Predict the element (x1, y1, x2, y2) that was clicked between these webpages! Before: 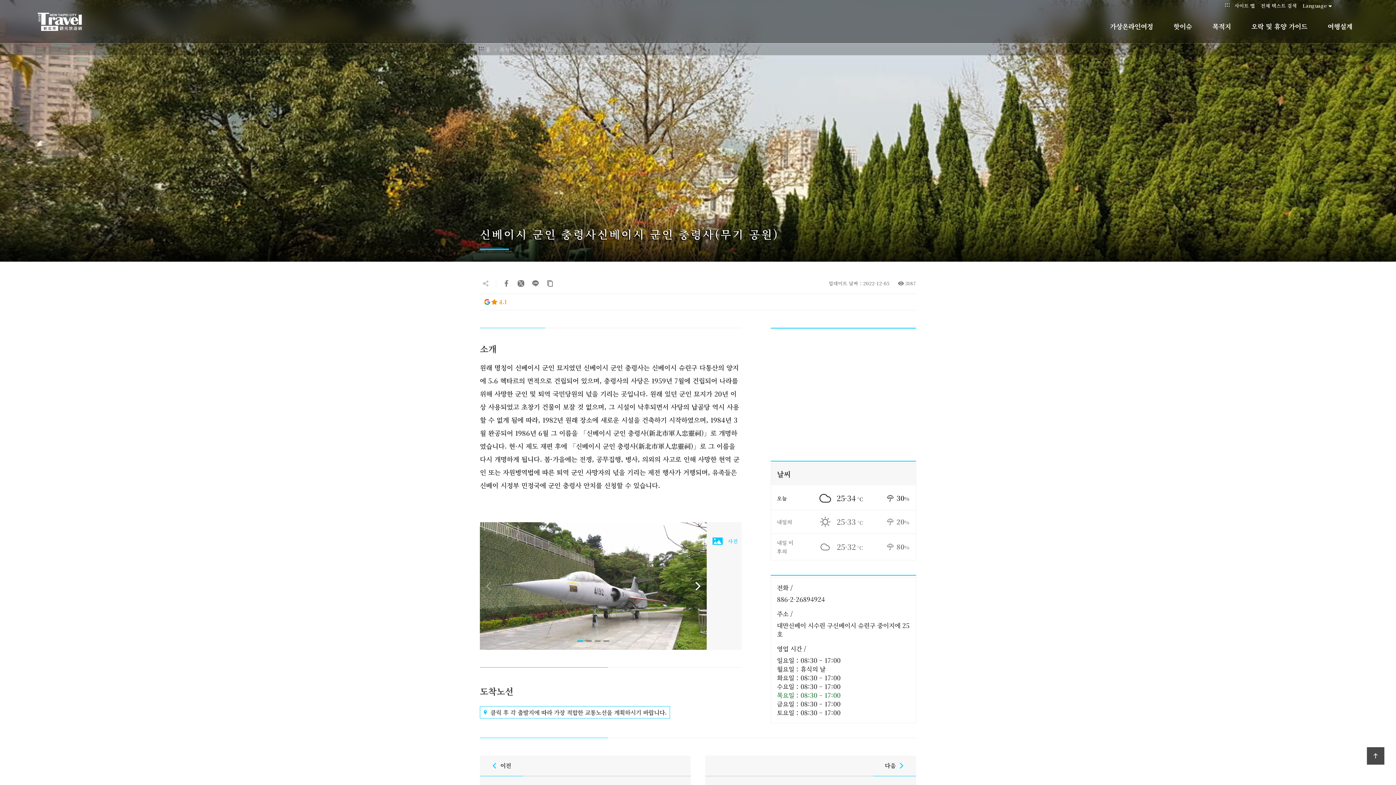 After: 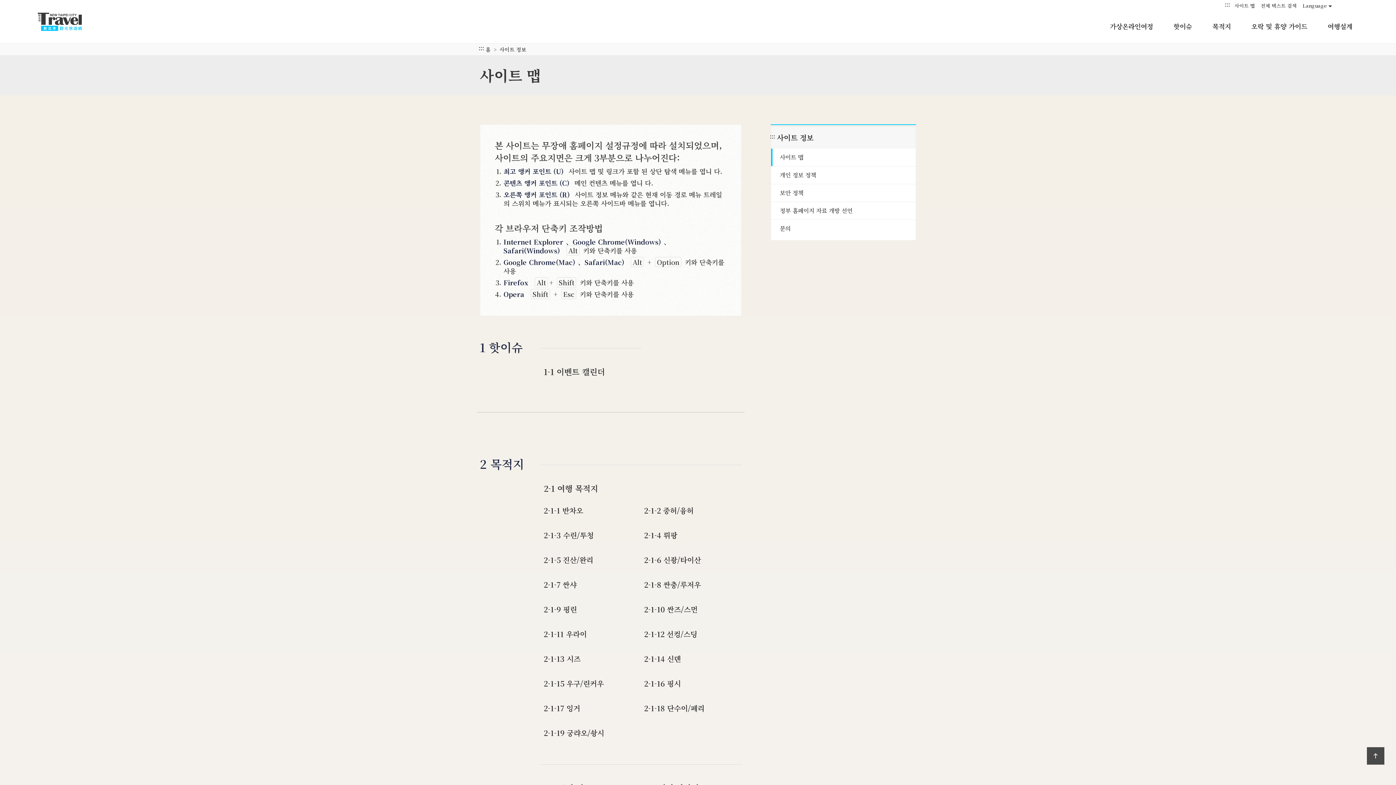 Action: bbox: (1234, 1, 1255, 10) label: 사이트 맵